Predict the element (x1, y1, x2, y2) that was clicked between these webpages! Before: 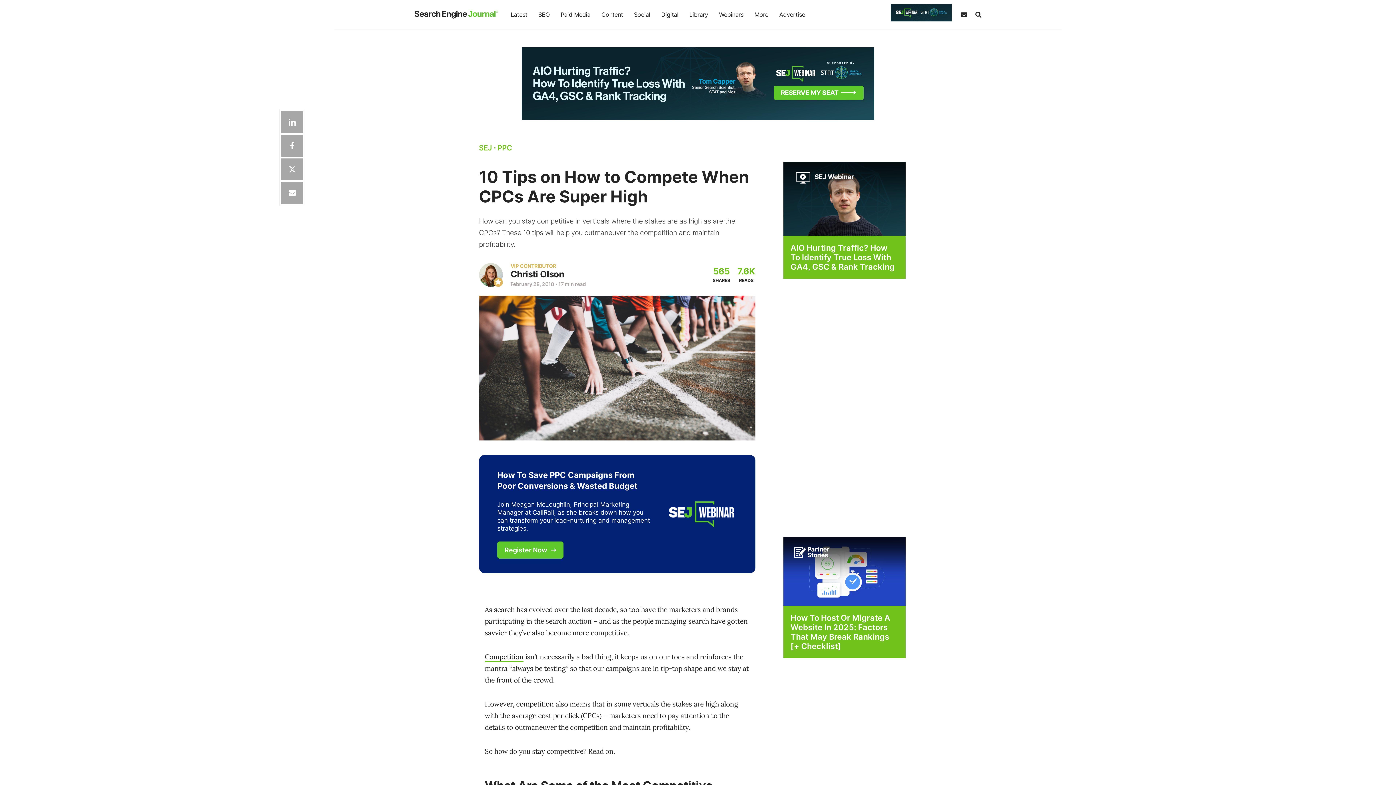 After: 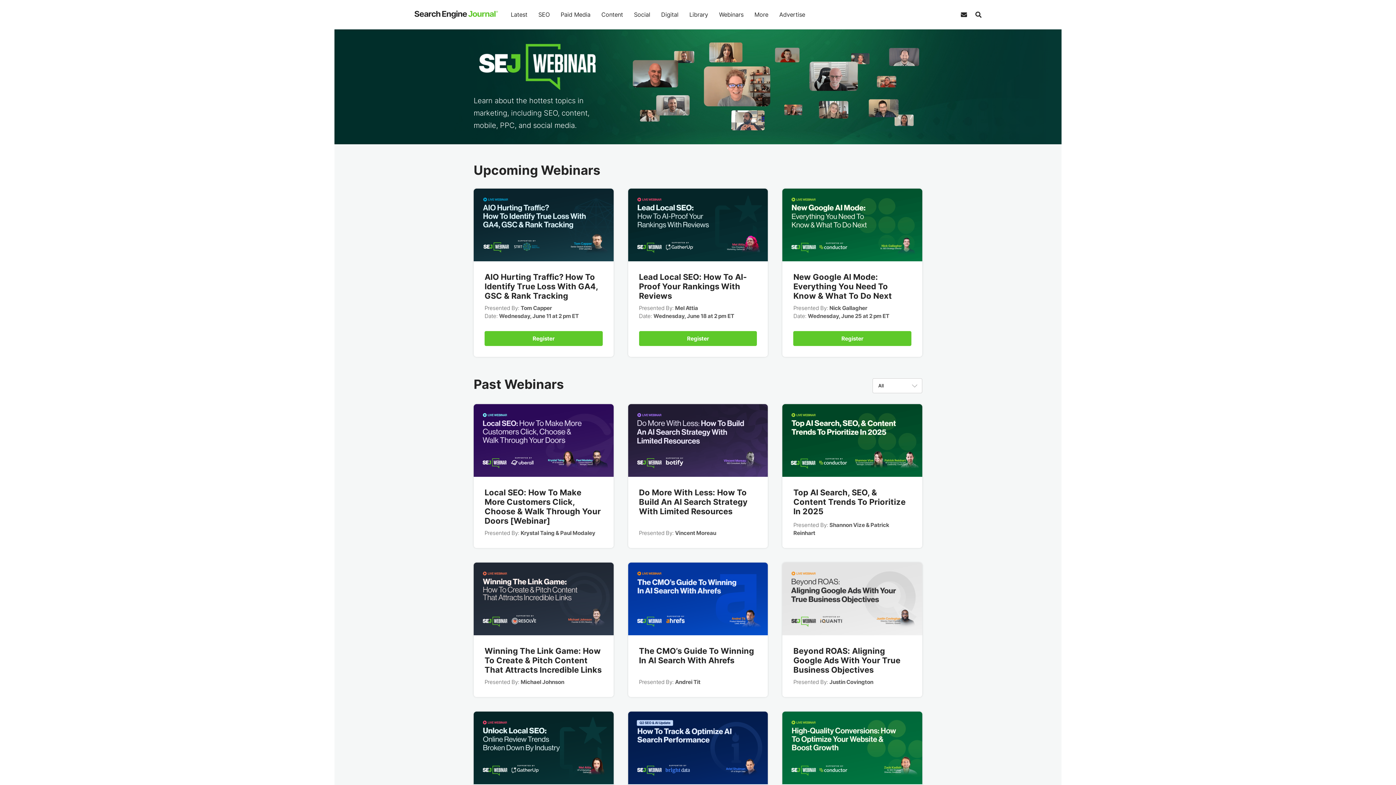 Action: label: Webinars bbox: (713, 0, 749, 29)